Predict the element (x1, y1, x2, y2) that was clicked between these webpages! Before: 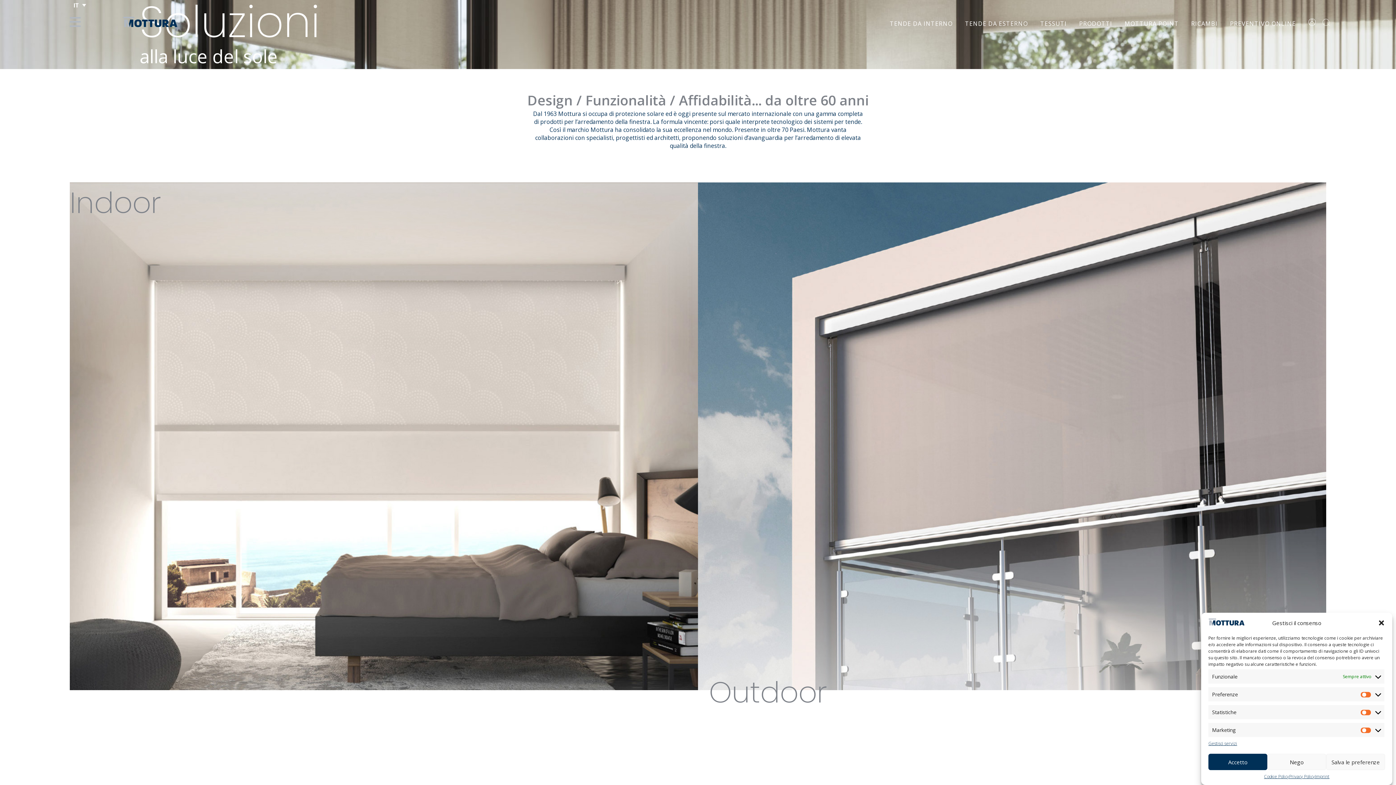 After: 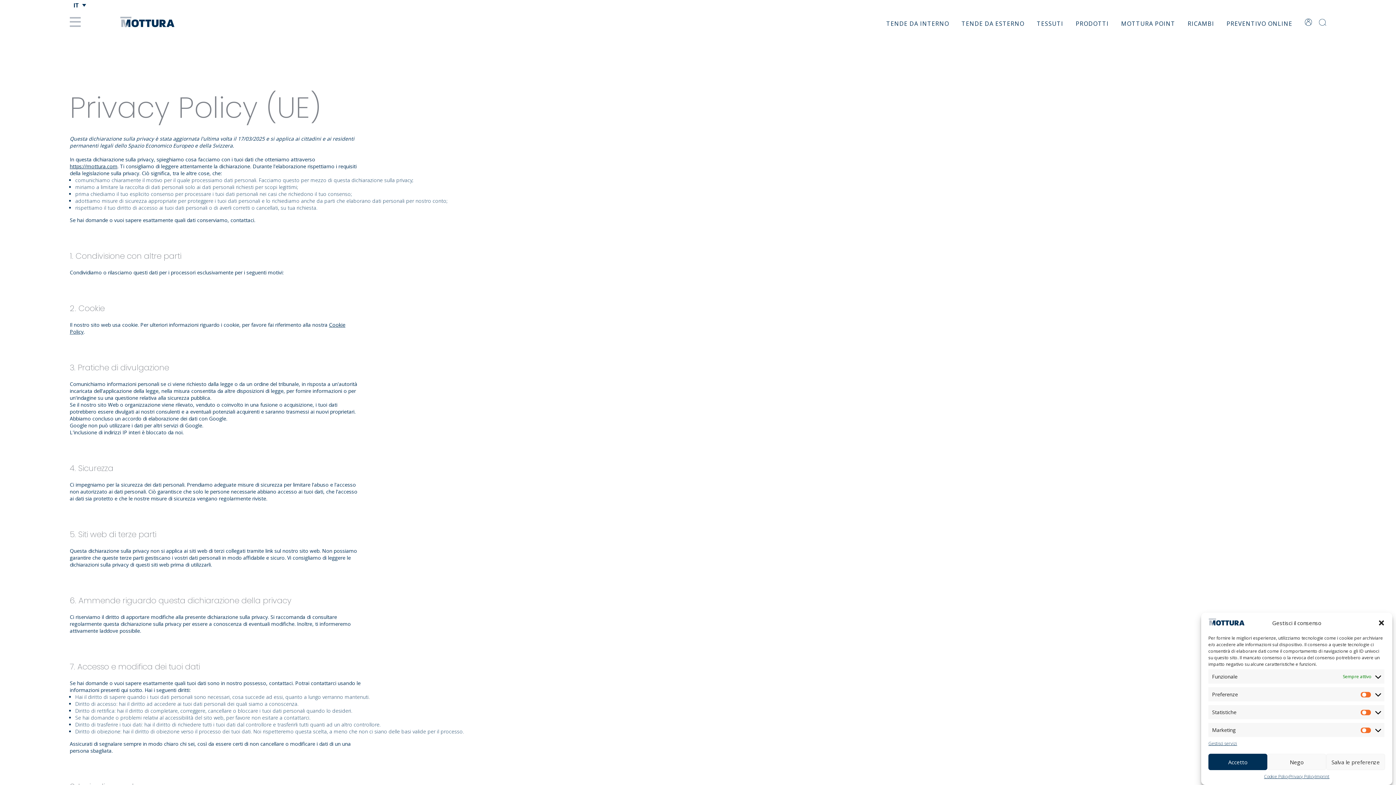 Action: bbox: (1289, 774, 1315, 780) label: Privacy Policy